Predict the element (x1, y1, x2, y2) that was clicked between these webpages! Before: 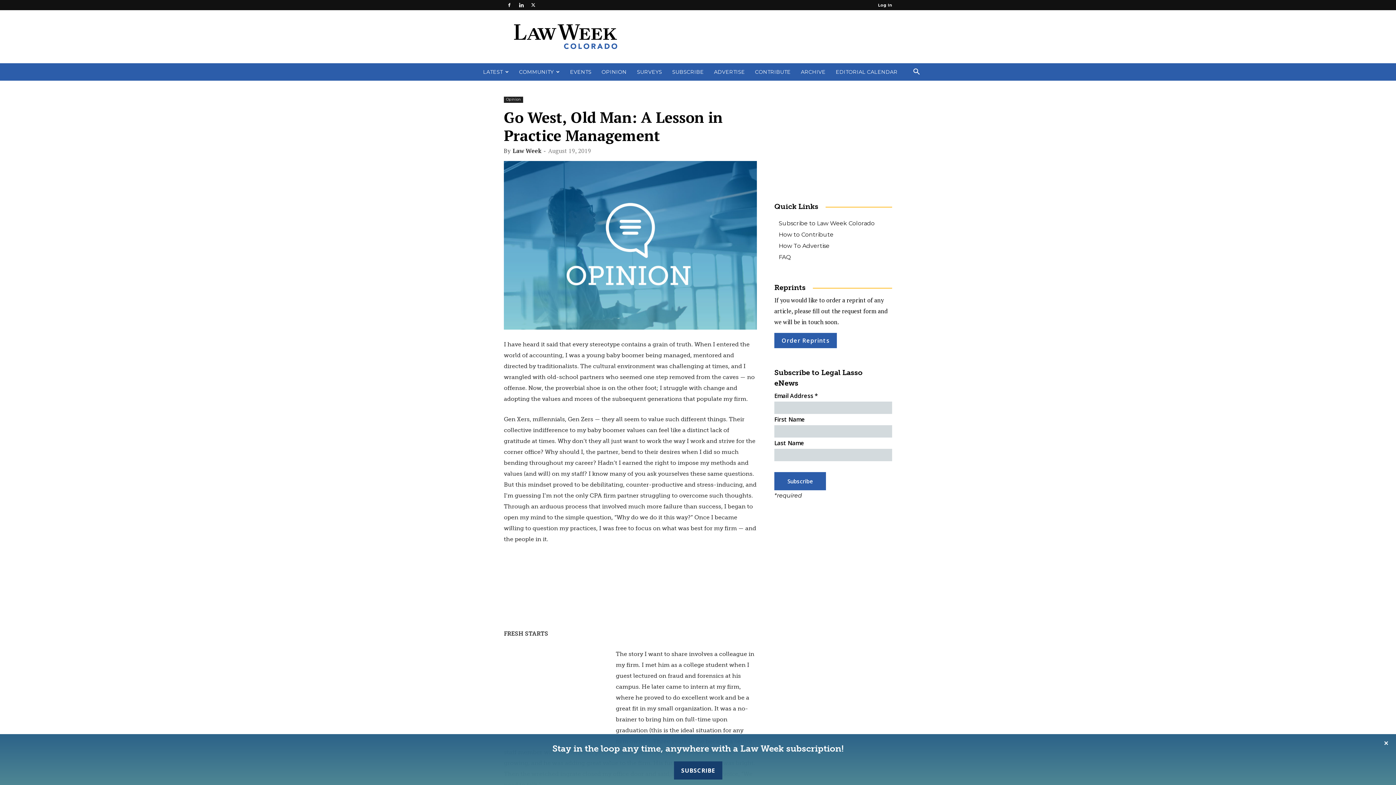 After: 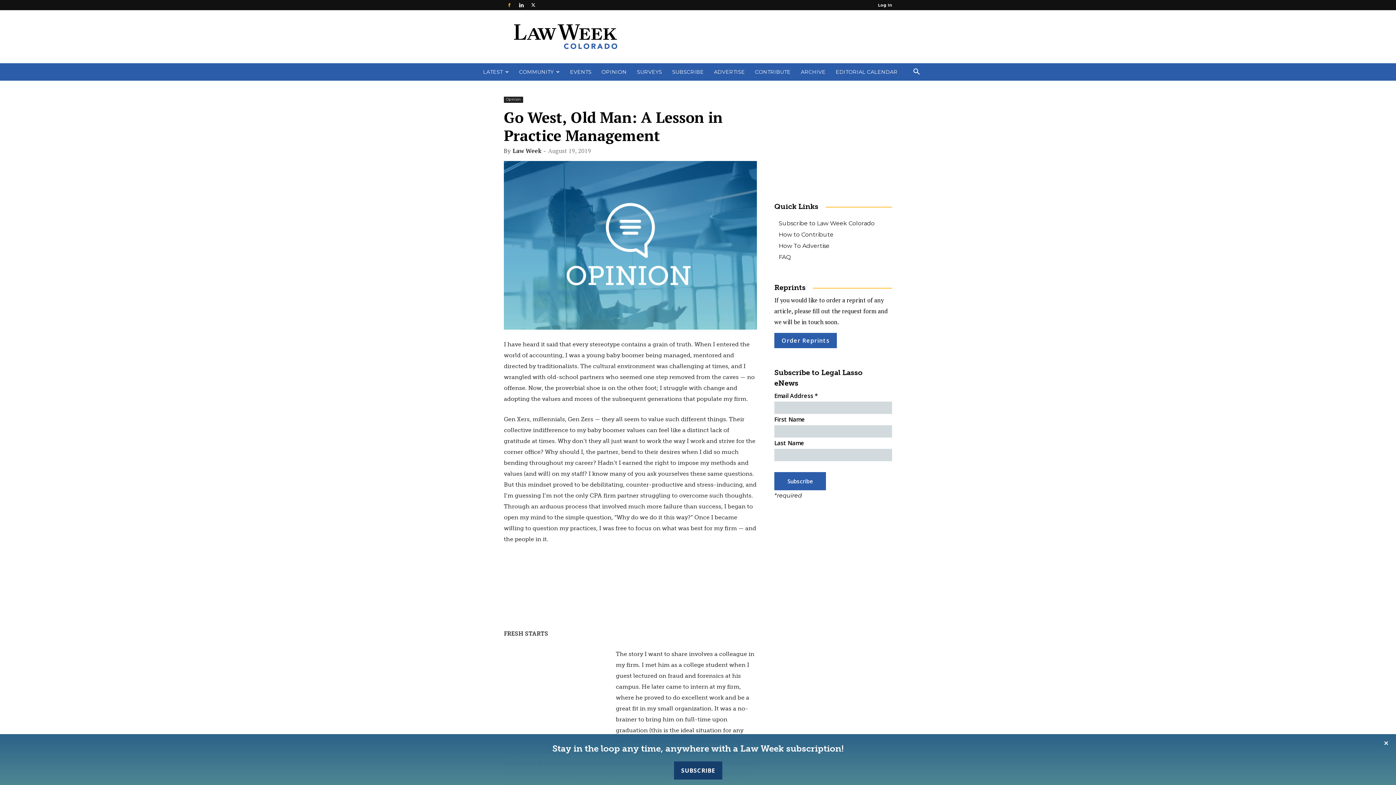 Action: bbox: (504, 0, 514, 10)